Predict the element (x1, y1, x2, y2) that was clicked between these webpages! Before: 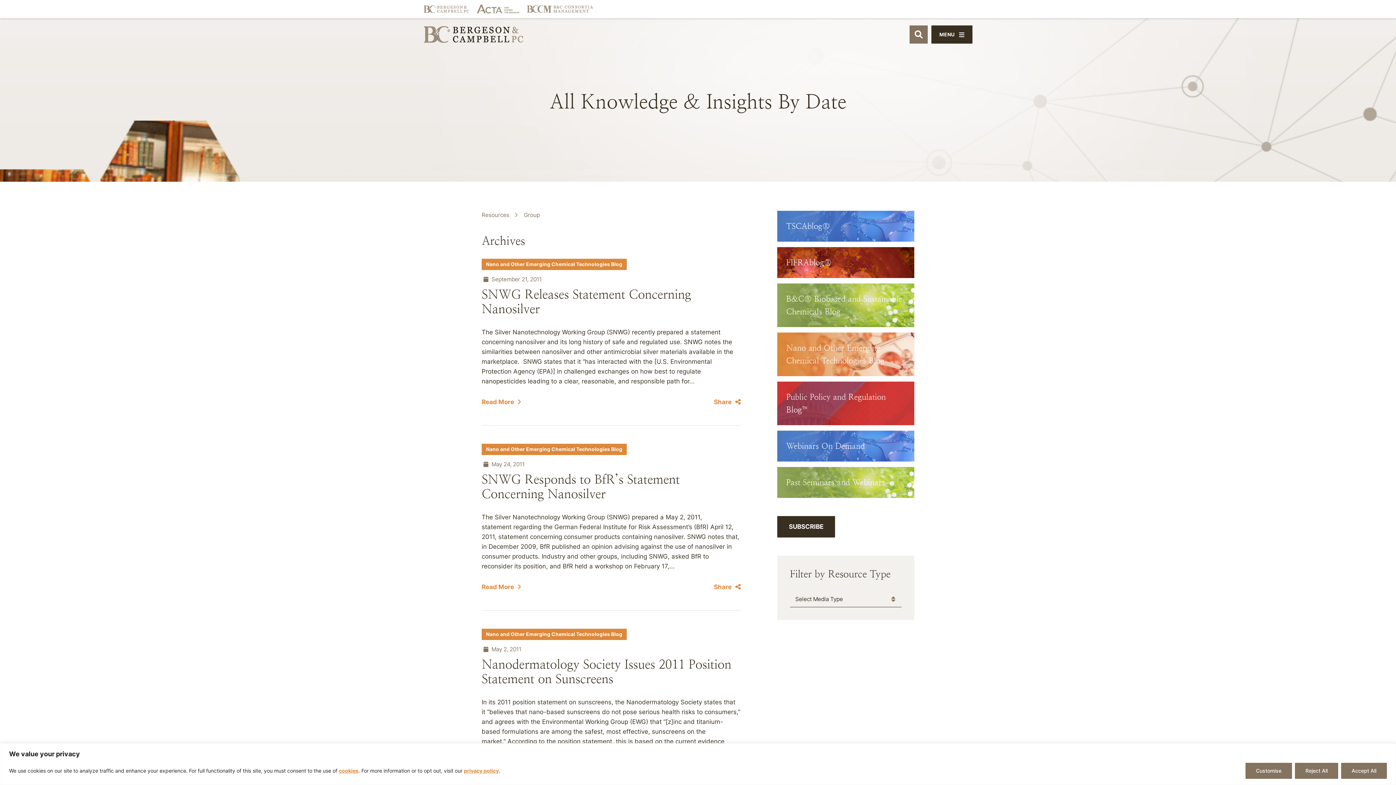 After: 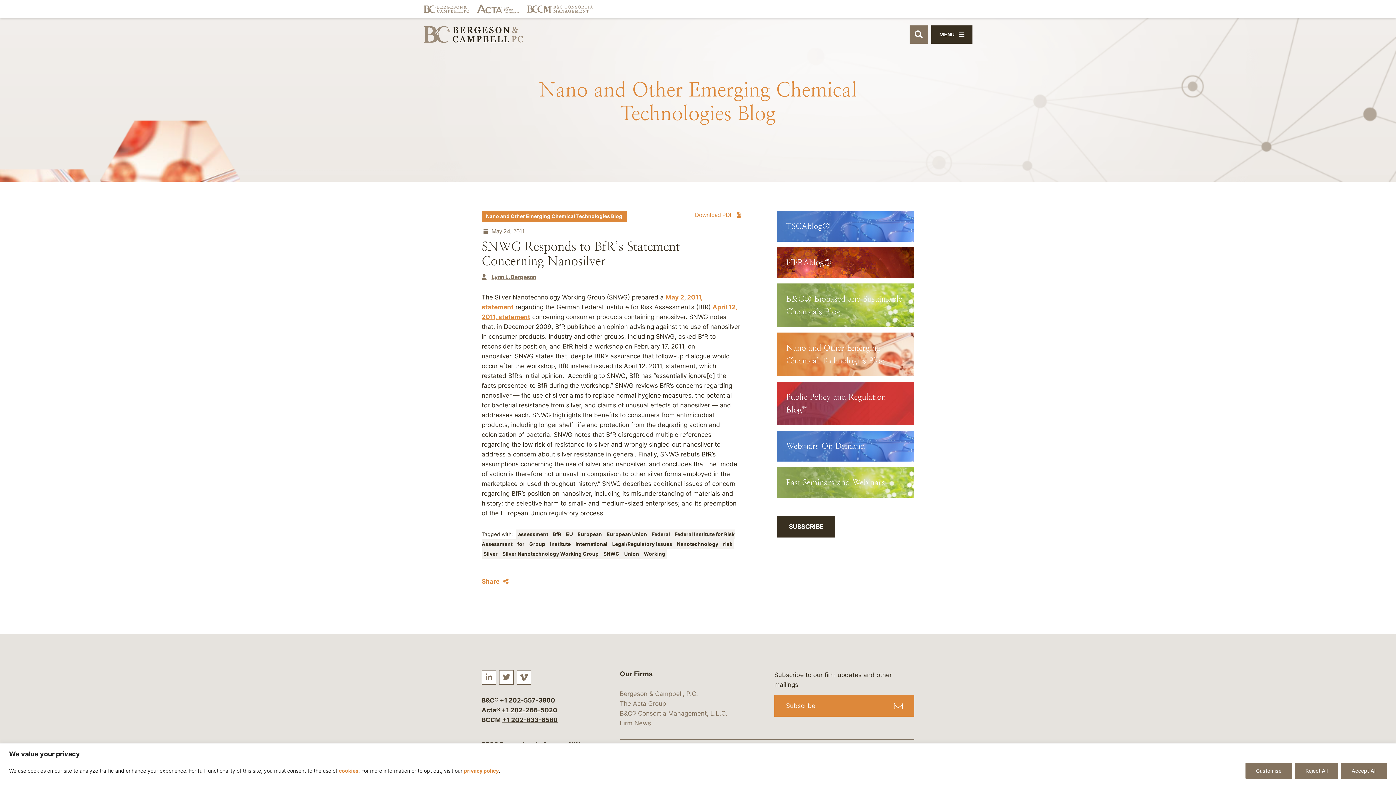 Action: label: SNWG Responds to BfR’s Statement Concerning Nanosilver bbox: (481, 472, 680, 501)